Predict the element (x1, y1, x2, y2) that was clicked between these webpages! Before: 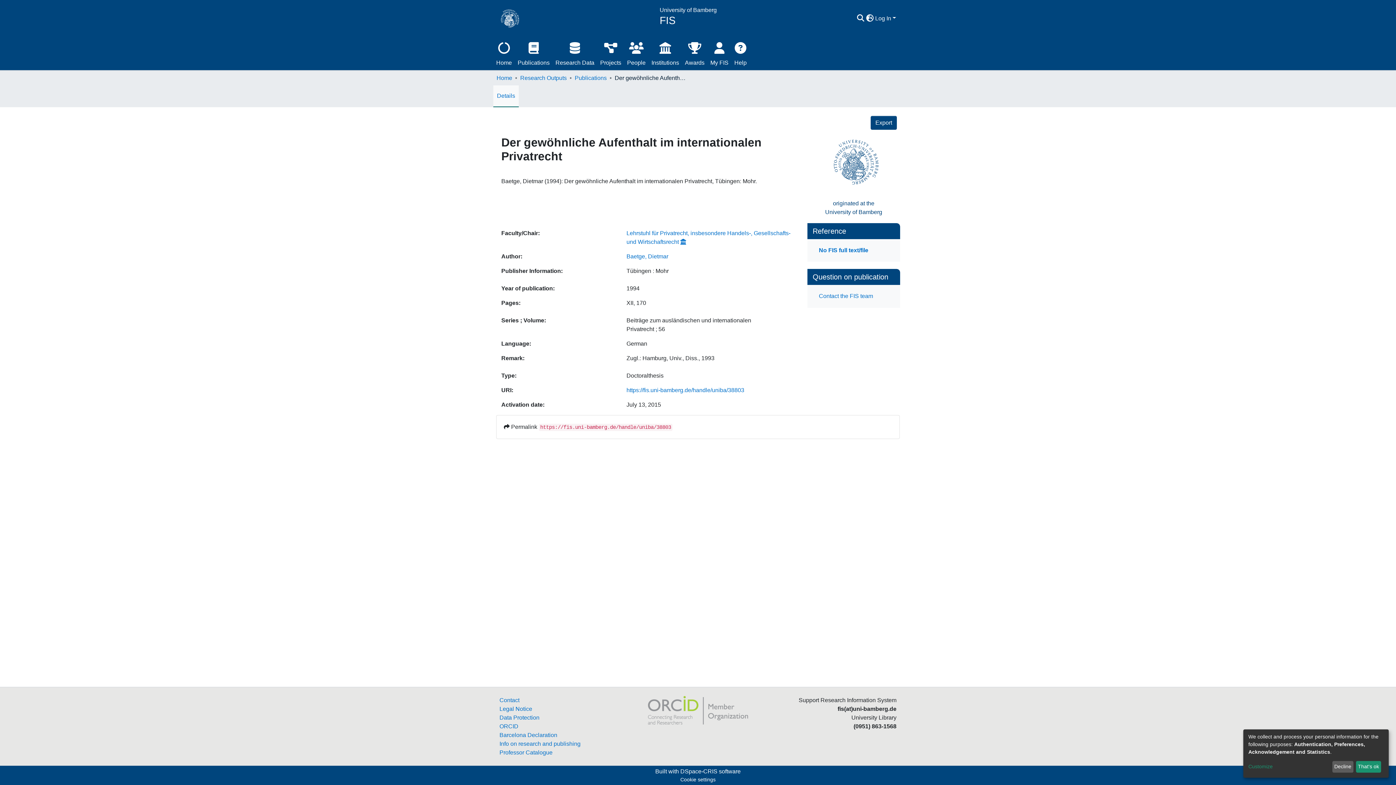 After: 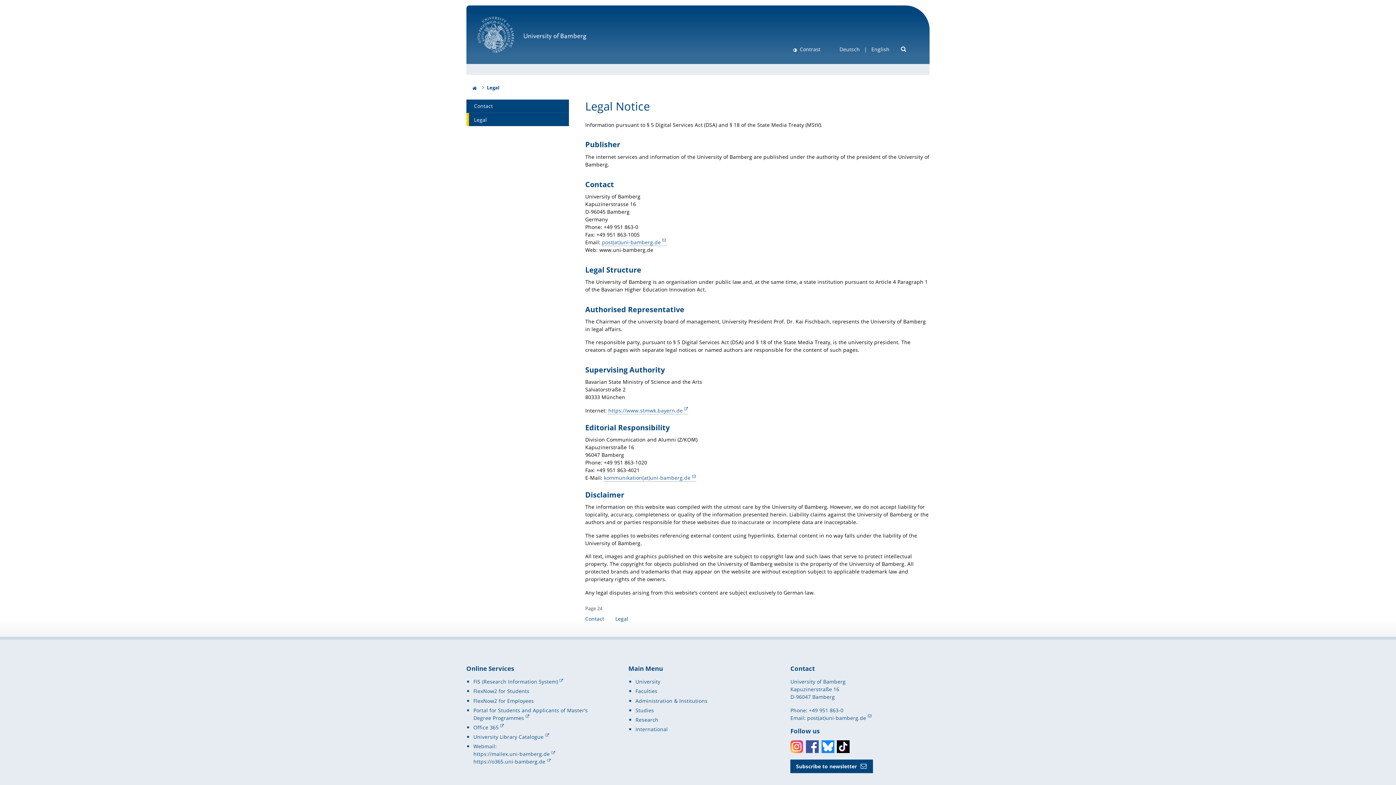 Action: label: Legal Notice bbox: (499, 706, 532, 712)